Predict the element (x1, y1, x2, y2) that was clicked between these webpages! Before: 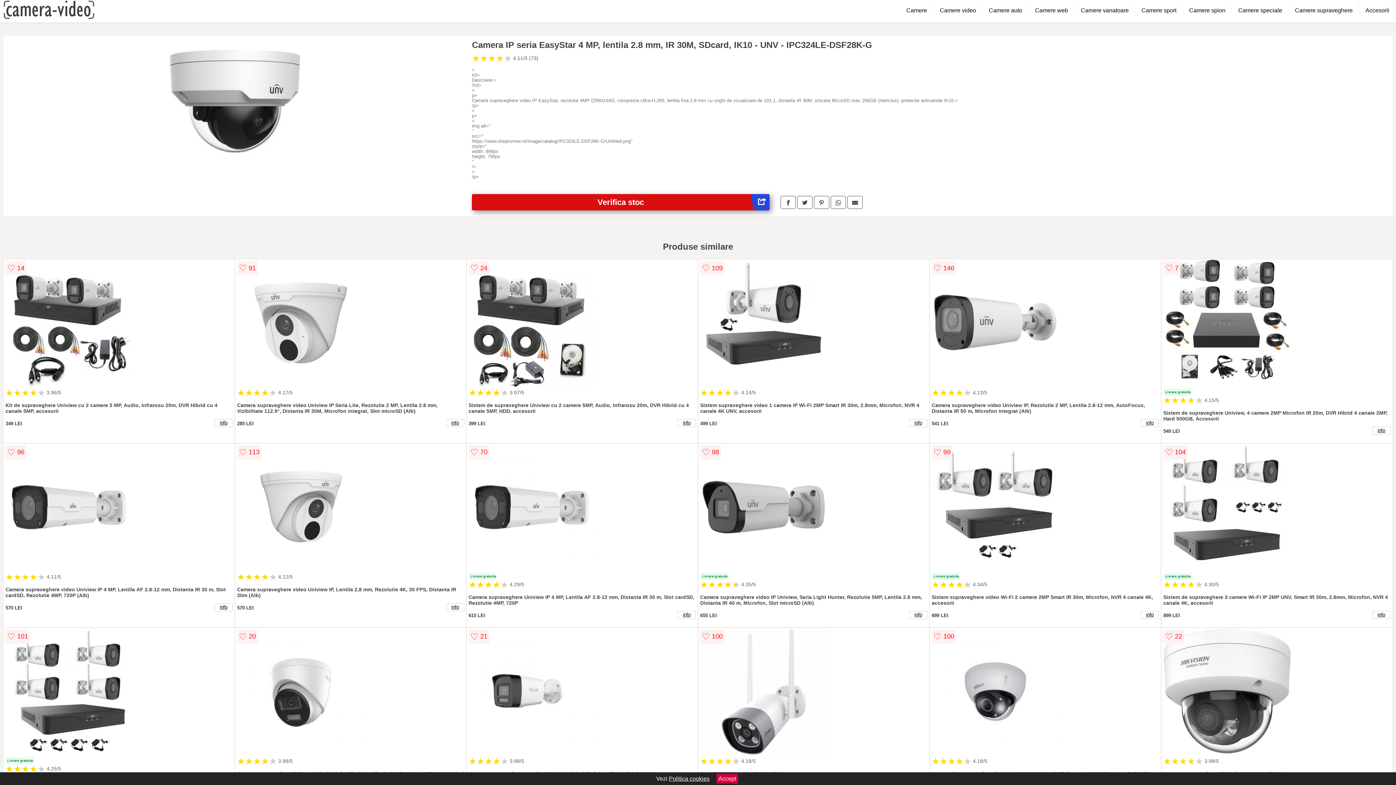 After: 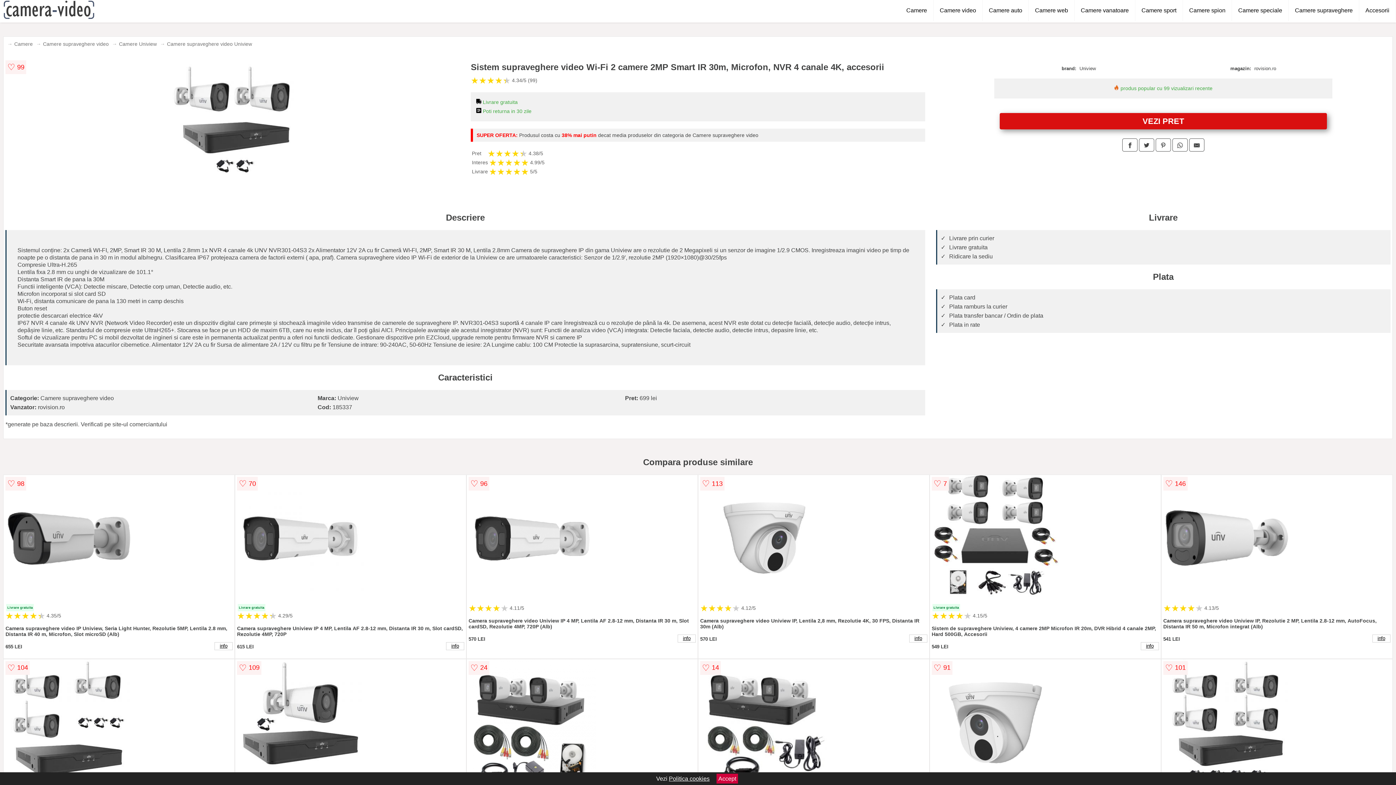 Action: label: info bbox: (1141, 611, 1159, 619)